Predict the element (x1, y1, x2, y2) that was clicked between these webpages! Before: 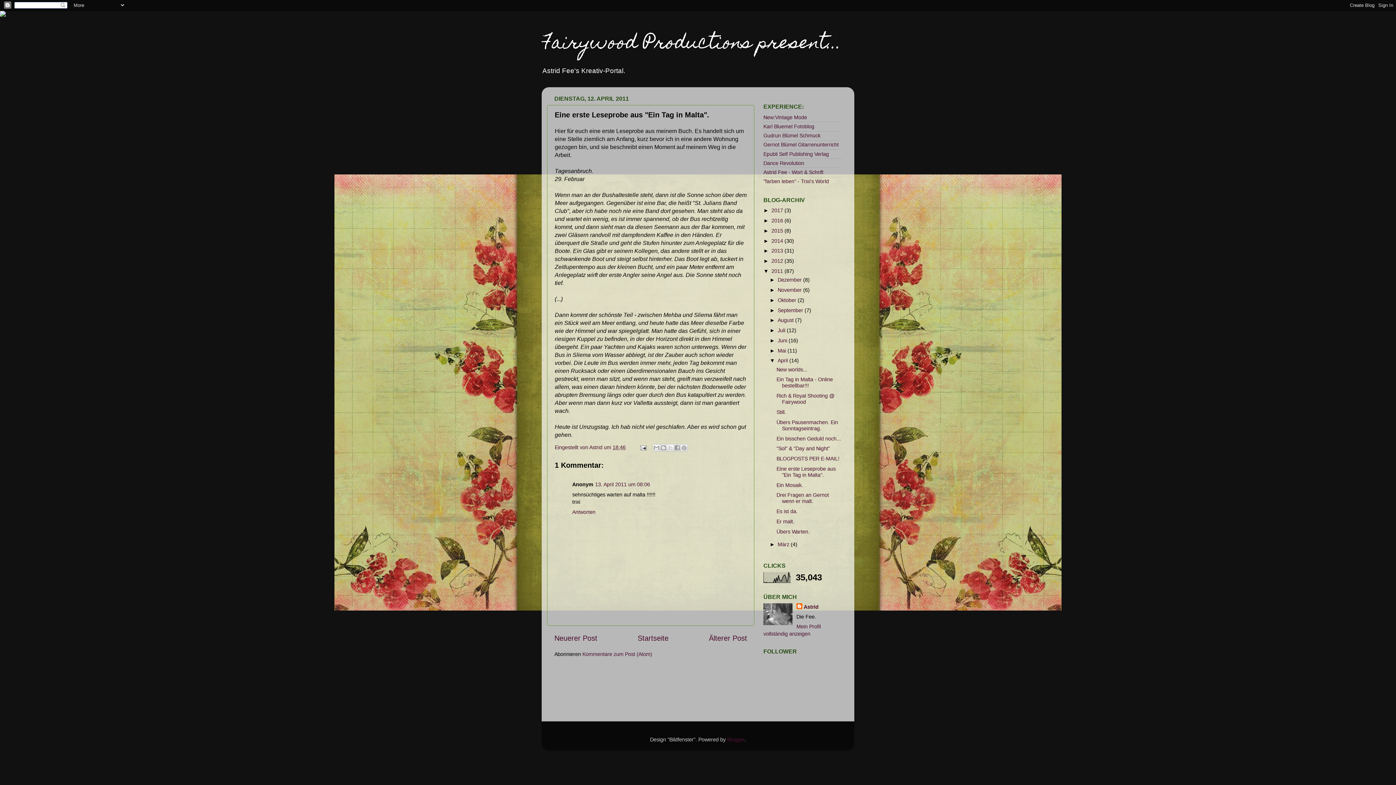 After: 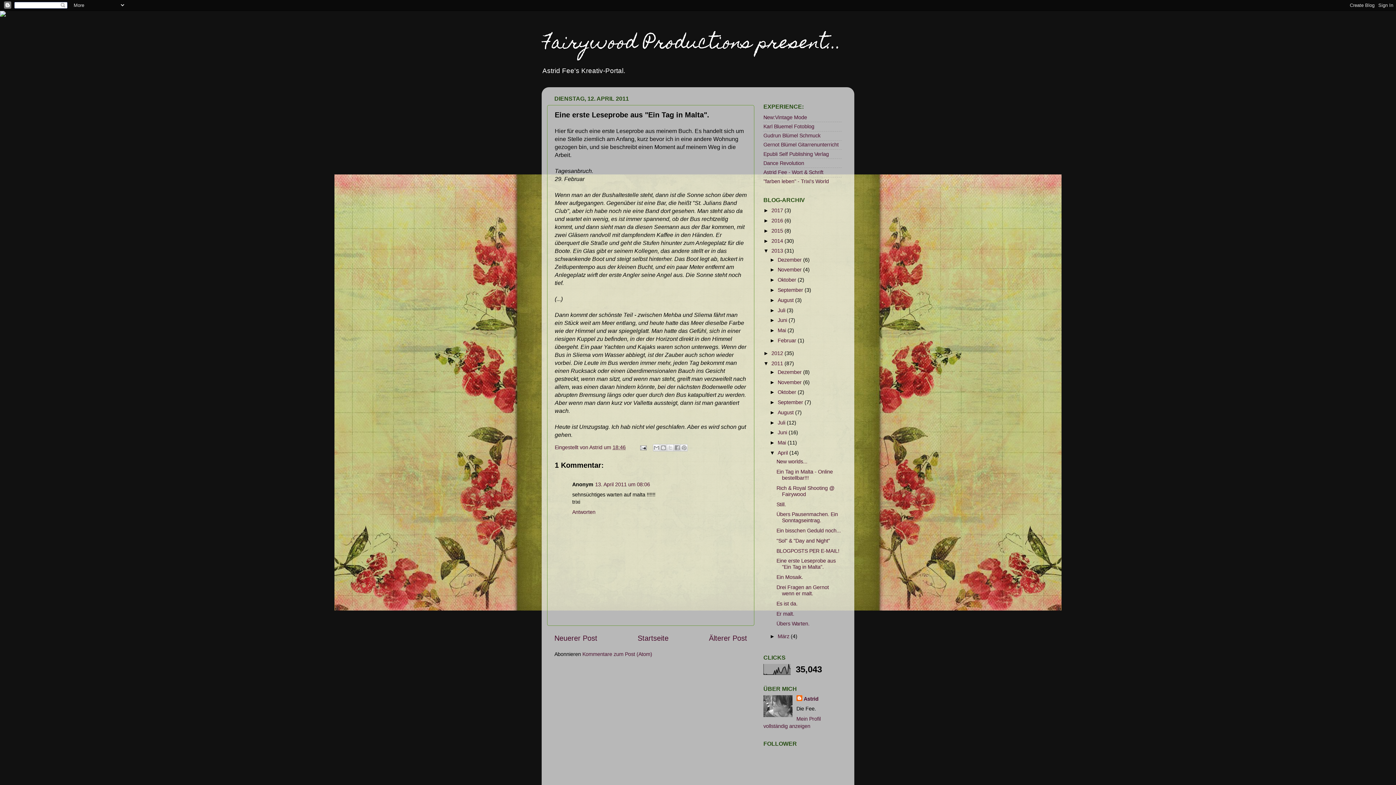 Action: label: ►   bbox: (763, 248, 771, 253)